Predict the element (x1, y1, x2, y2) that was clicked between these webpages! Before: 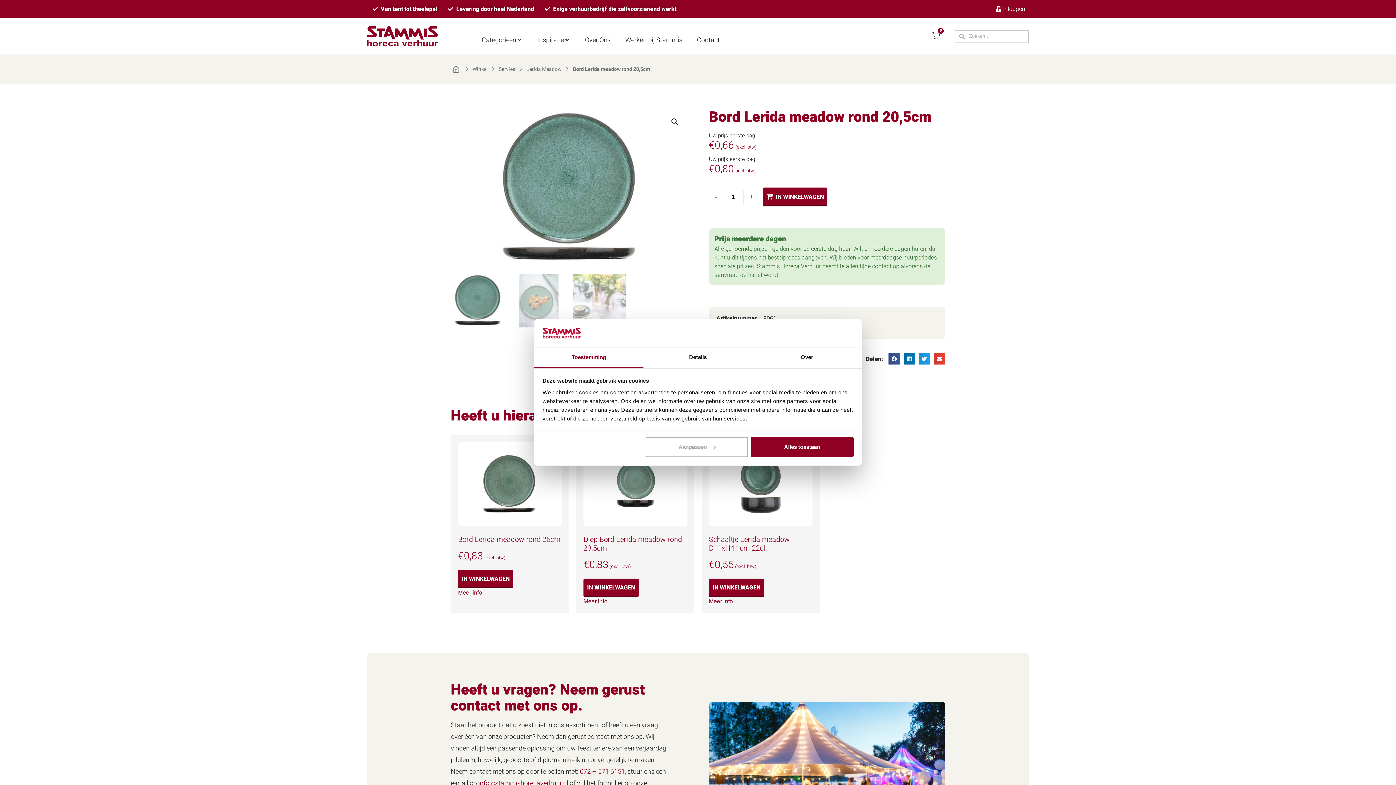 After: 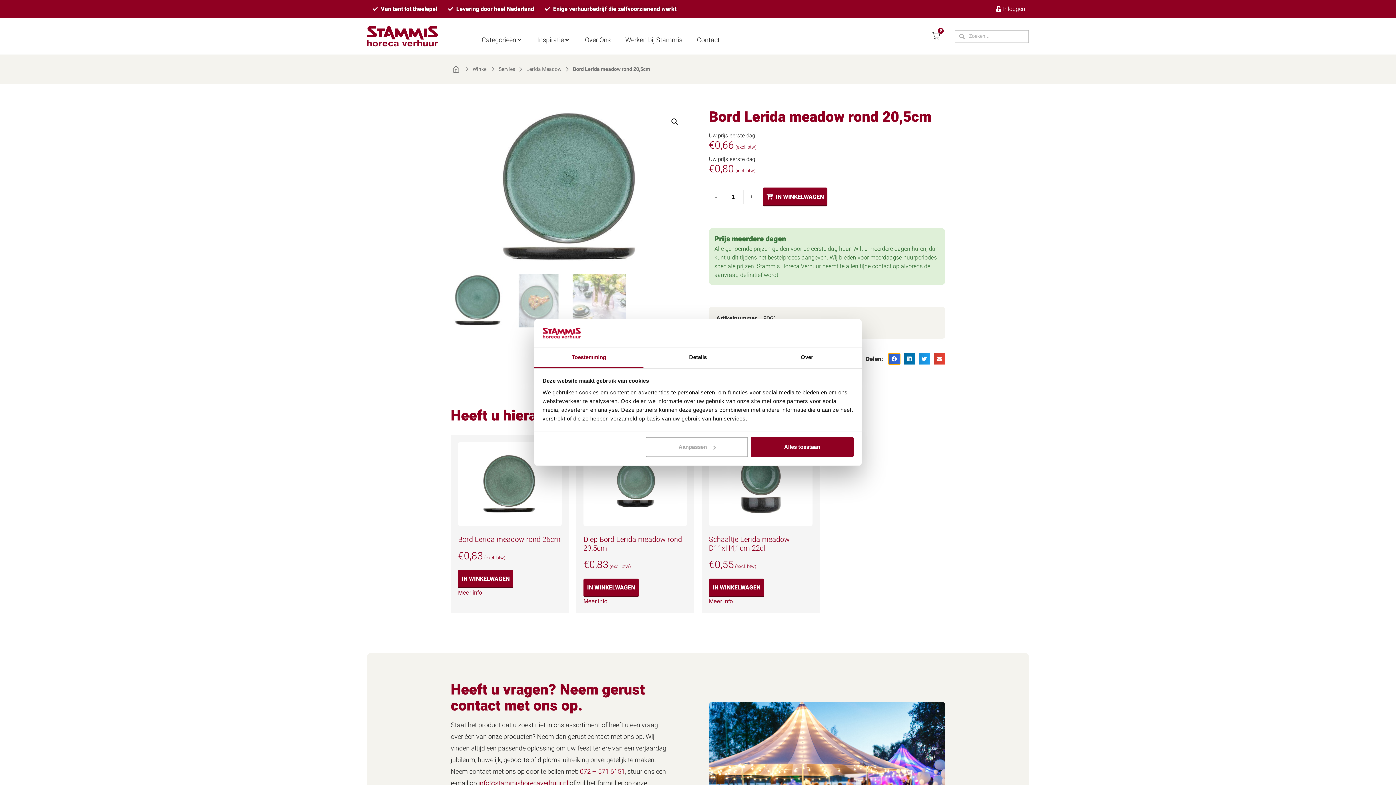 Action: label: Delen op facebook bbox: (888, 353, 900, 364)